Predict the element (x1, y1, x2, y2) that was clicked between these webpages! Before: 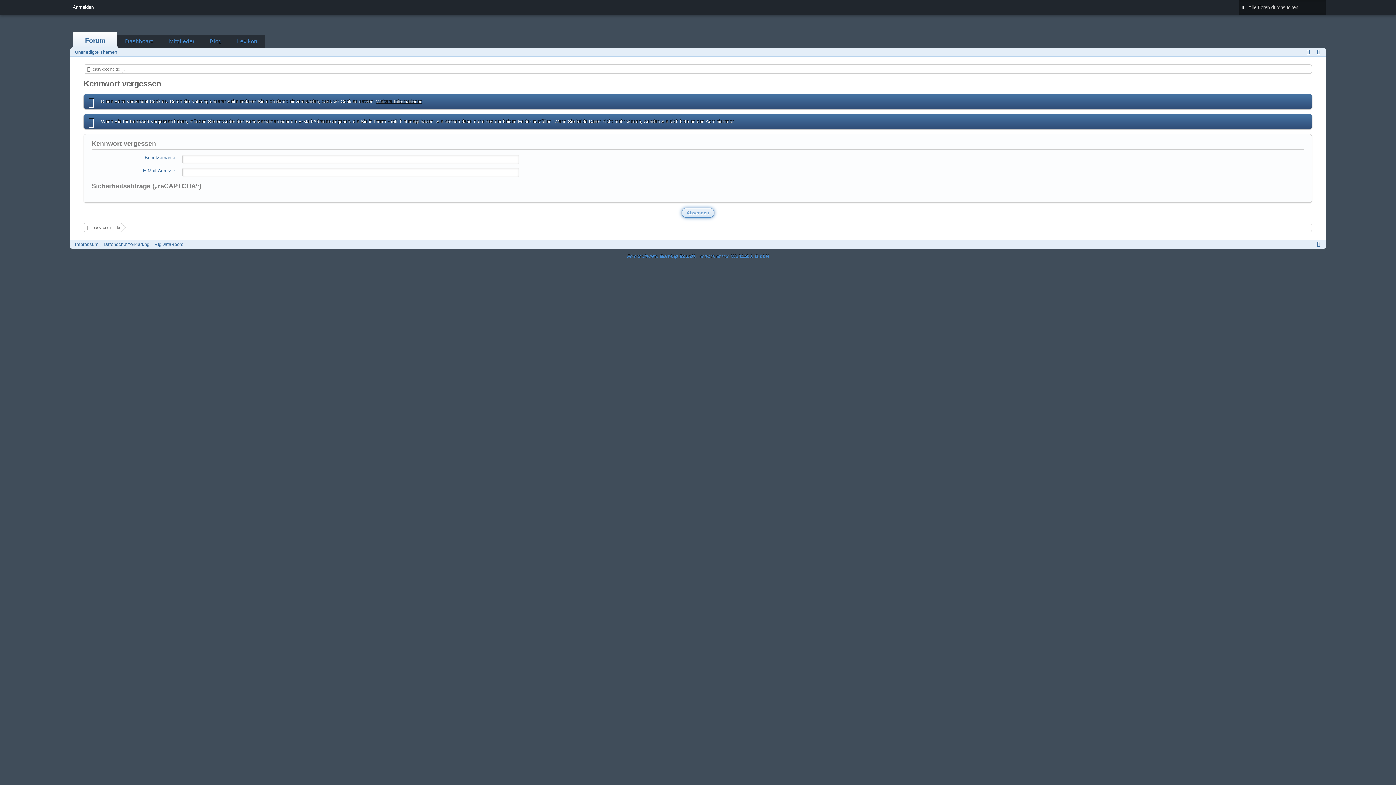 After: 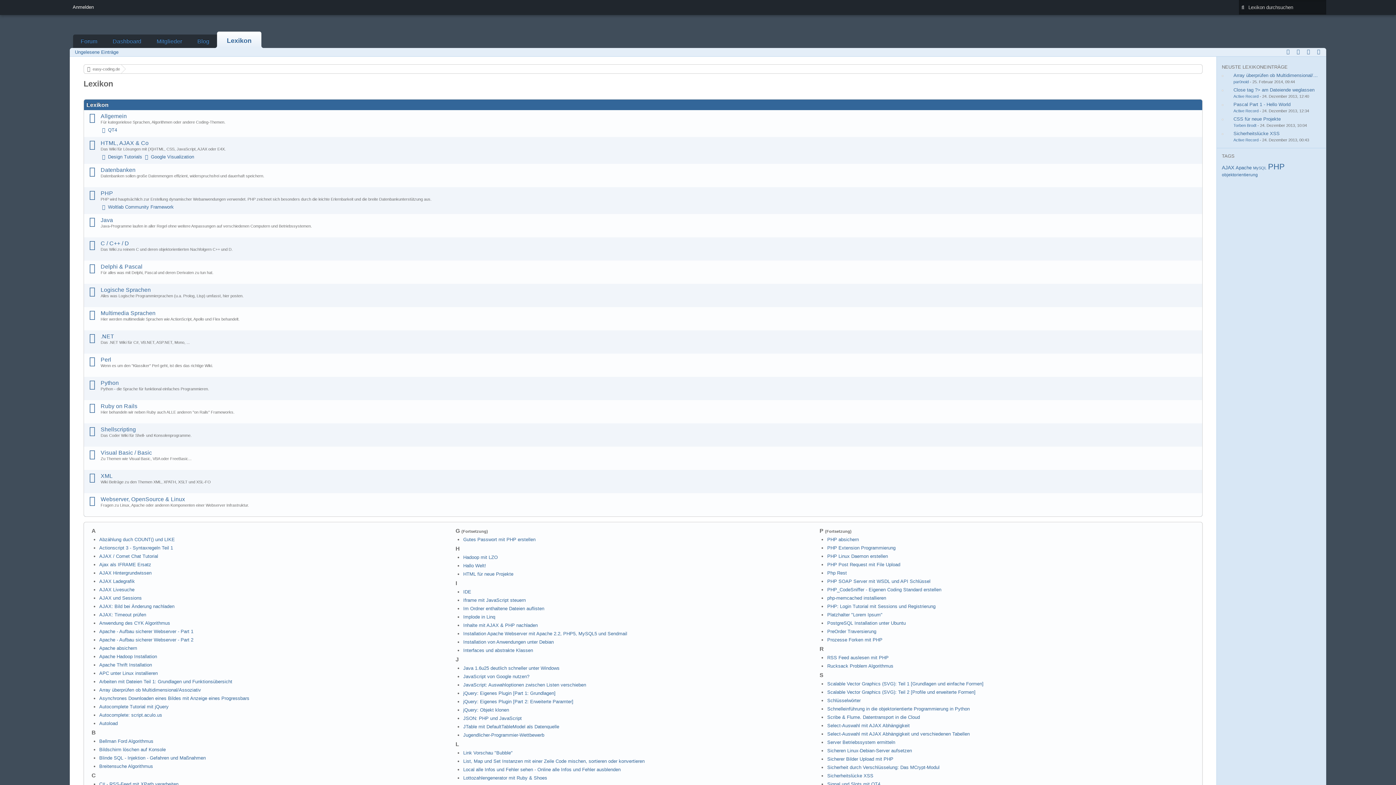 Action: bbox: (229, 34, 265, 48) label: Lexikon